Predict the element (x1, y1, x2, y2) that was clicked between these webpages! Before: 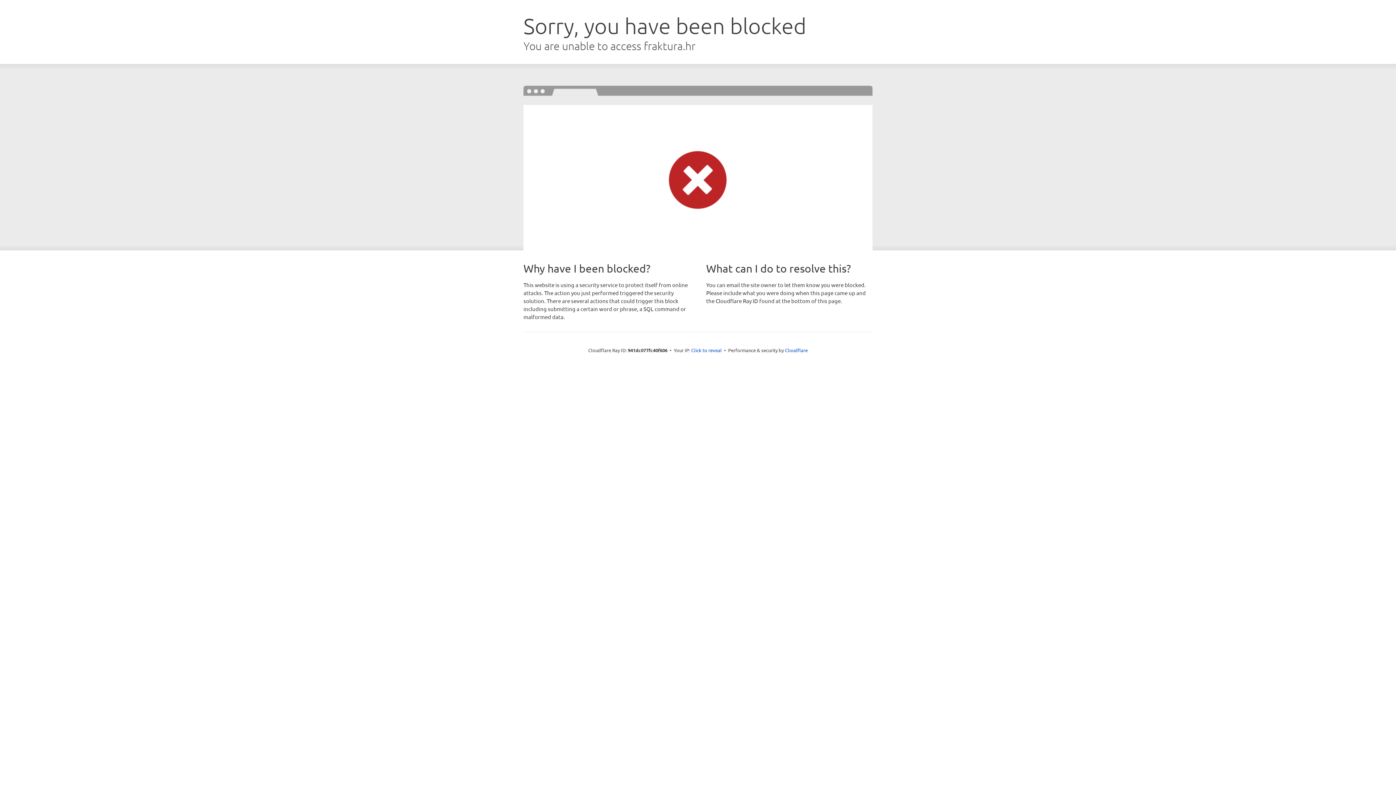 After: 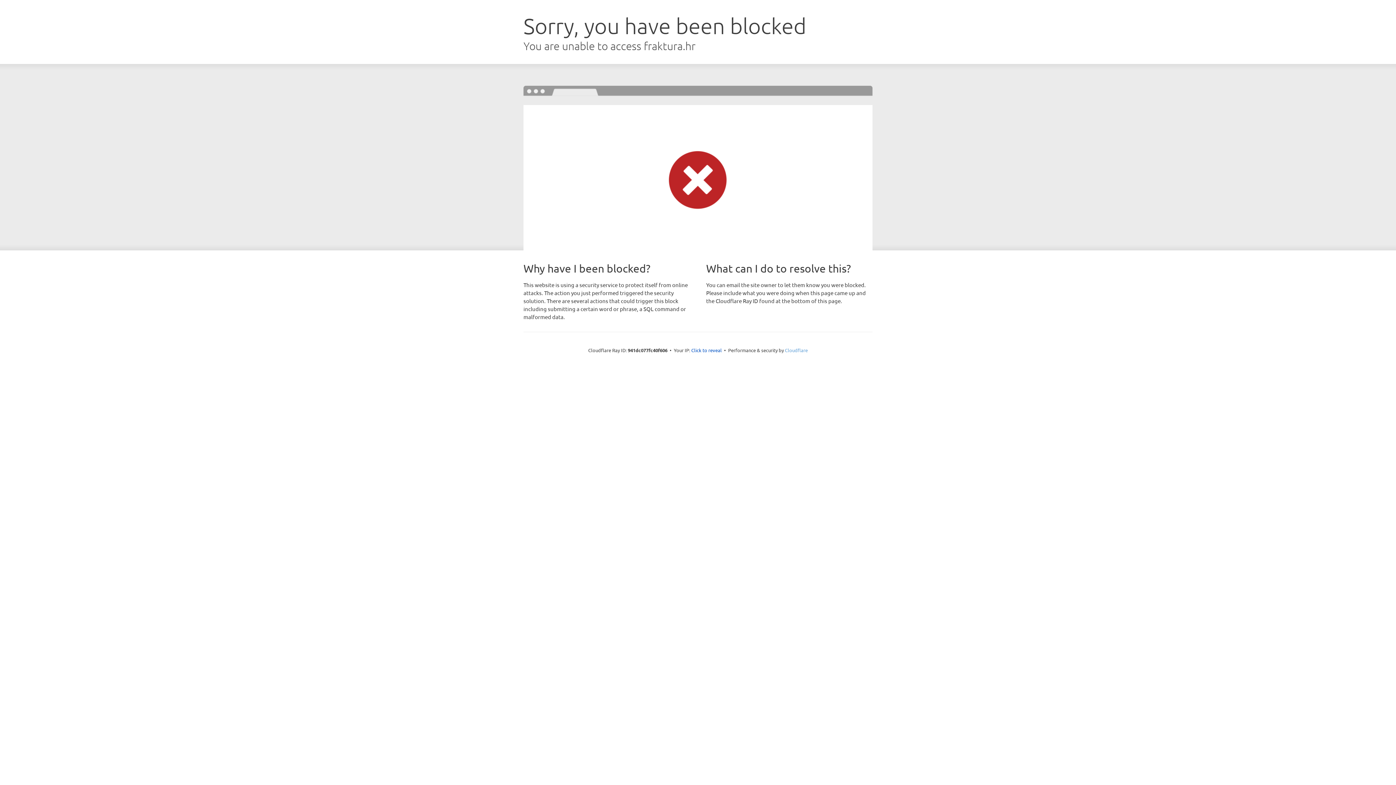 Action: label: Cloudflare bbox: (785, 347, 808, 353)